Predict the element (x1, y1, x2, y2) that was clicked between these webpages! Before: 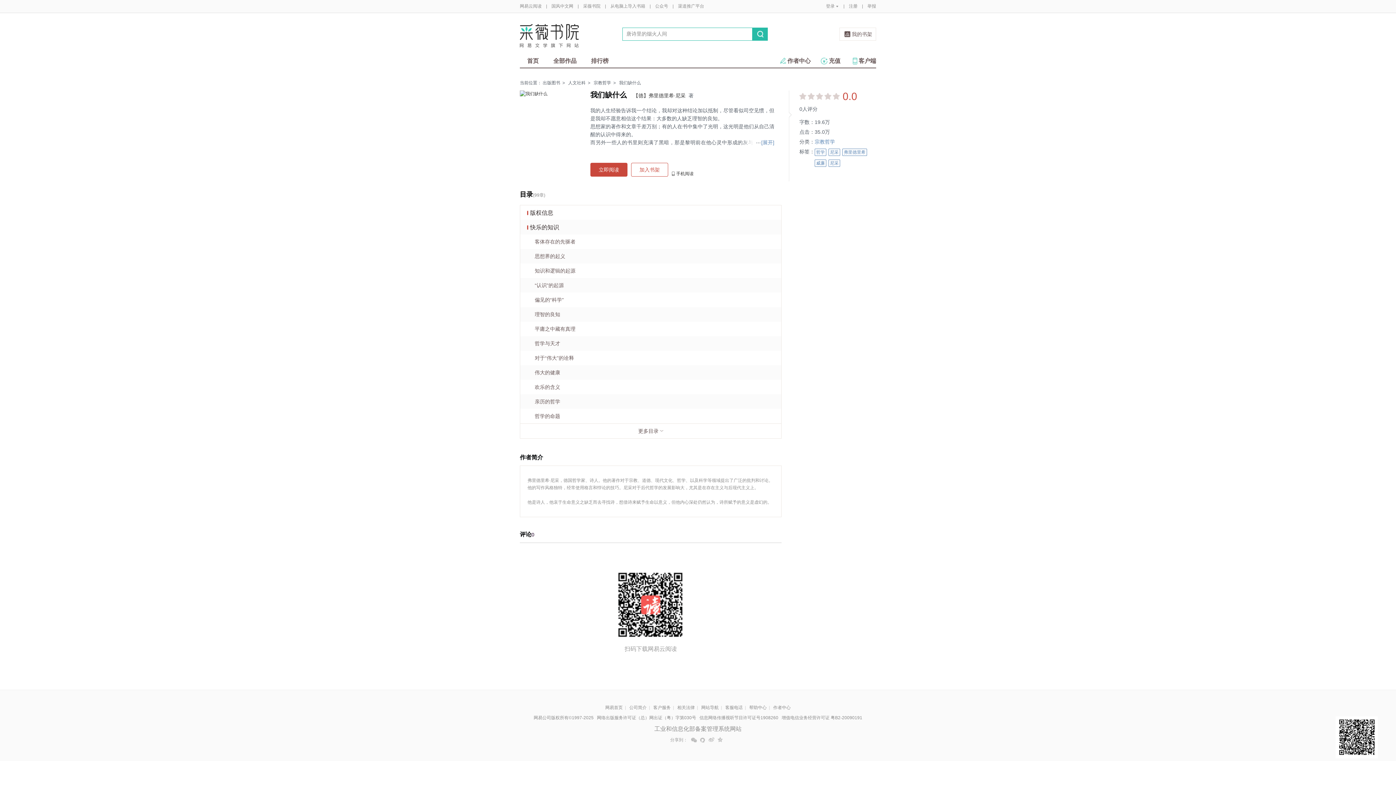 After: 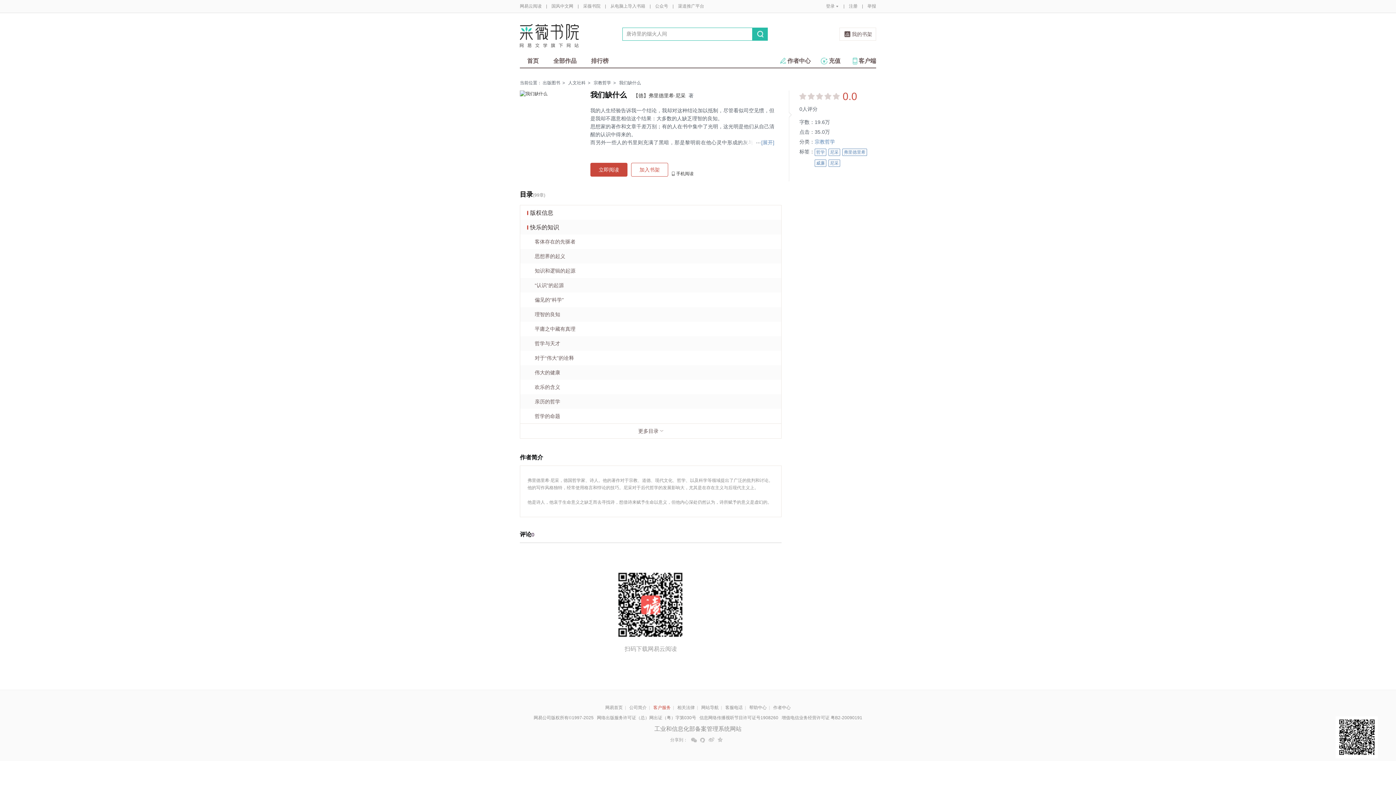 Action: label: 客户服务 bbox: (653, 705, 670, 710)